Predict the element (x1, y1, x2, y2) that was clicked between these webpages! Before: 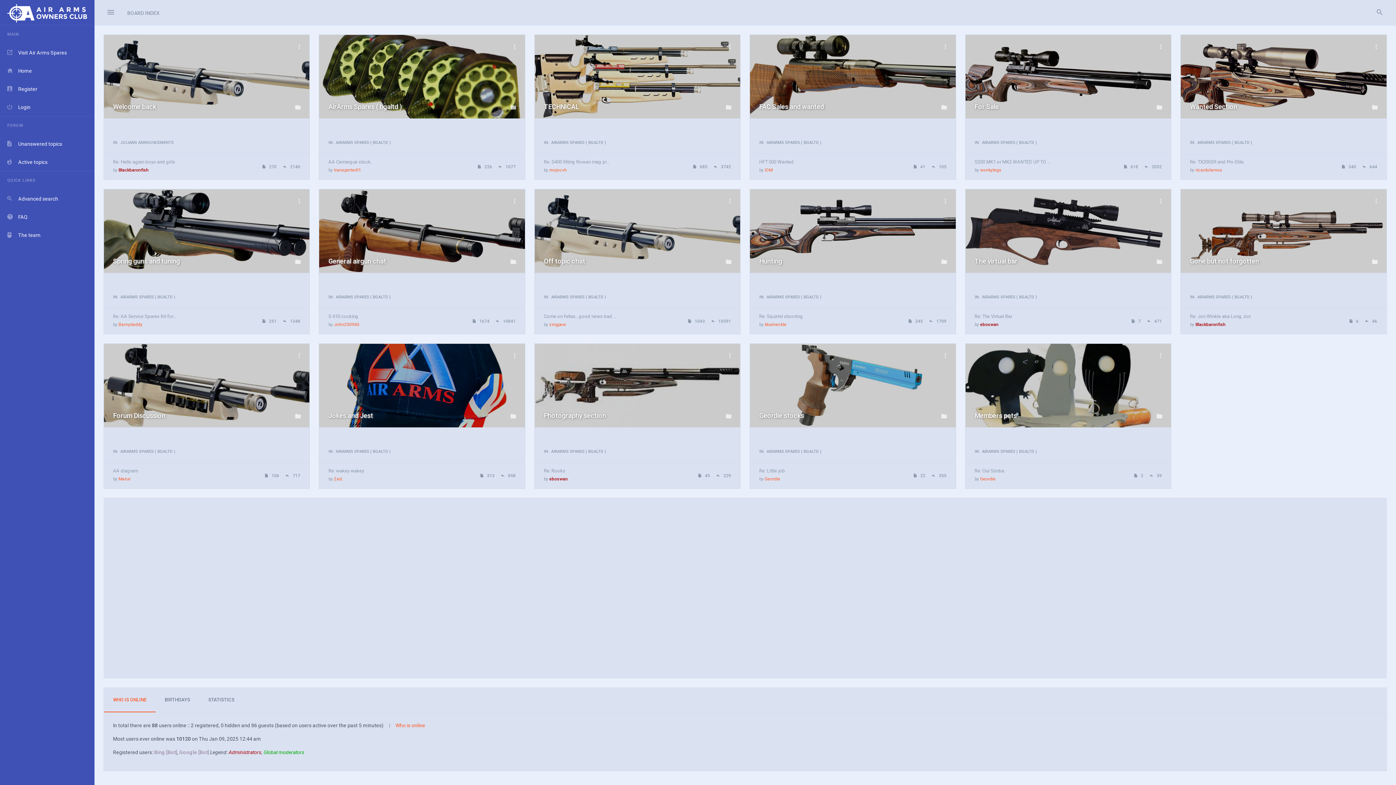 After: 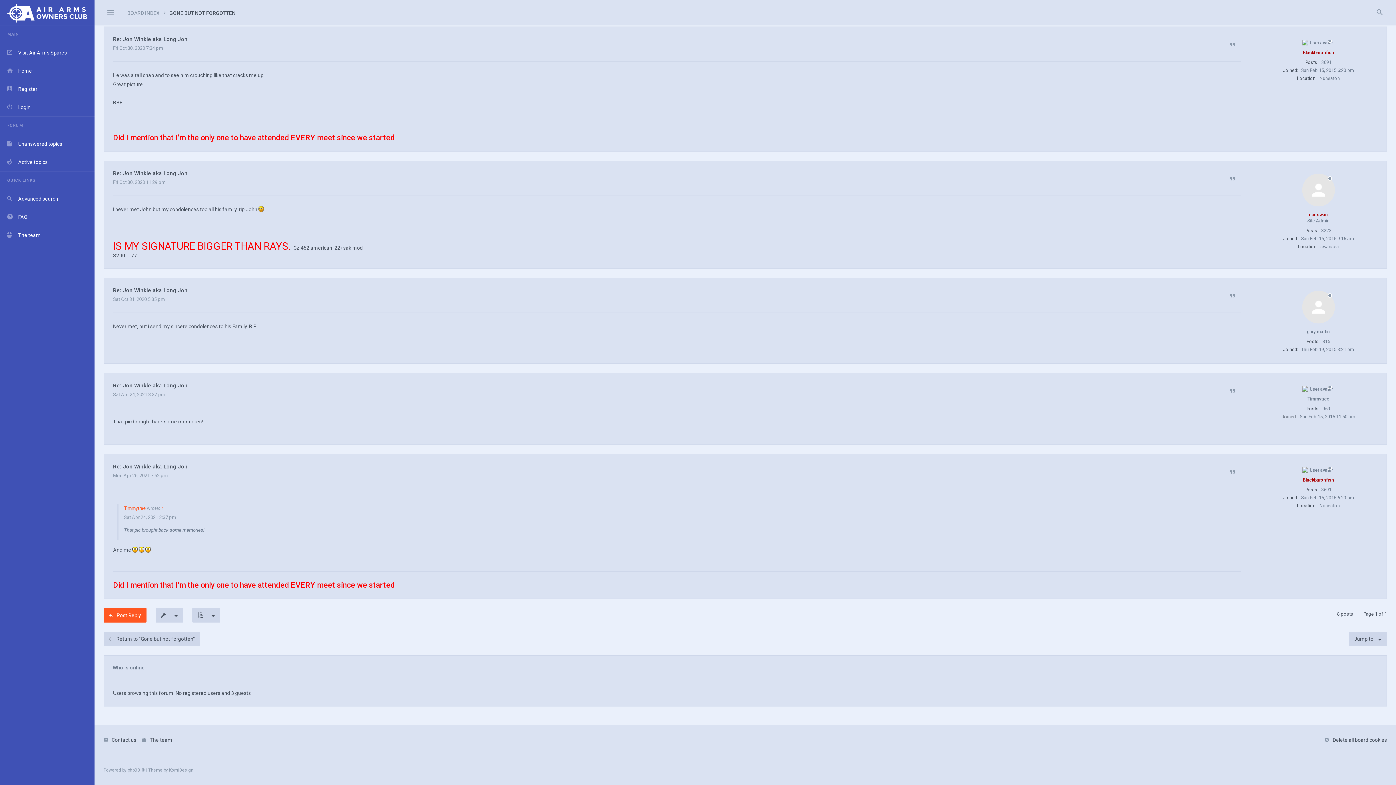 Action: label: Re: Jon Winkle aka Long Jon bbox: (1190, 313, 1251, 319)